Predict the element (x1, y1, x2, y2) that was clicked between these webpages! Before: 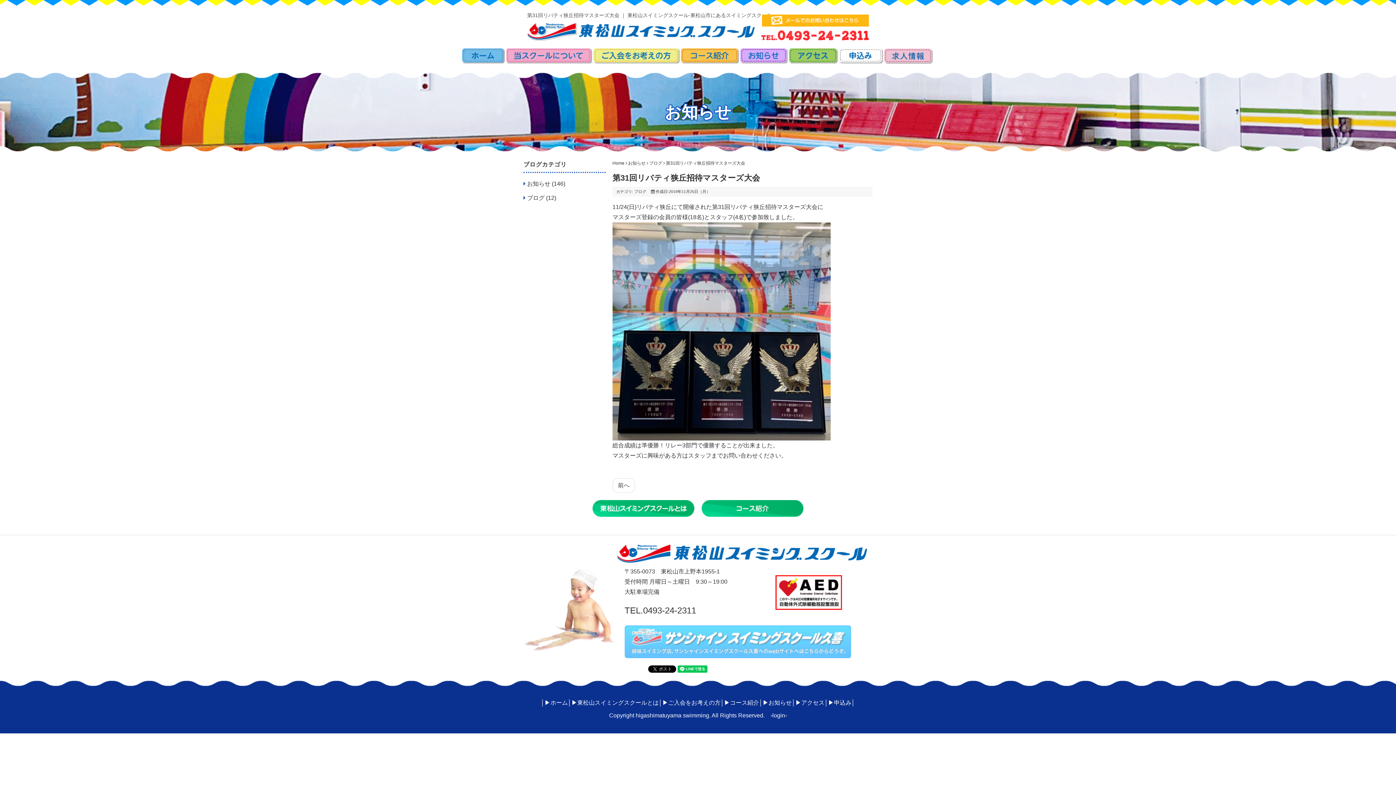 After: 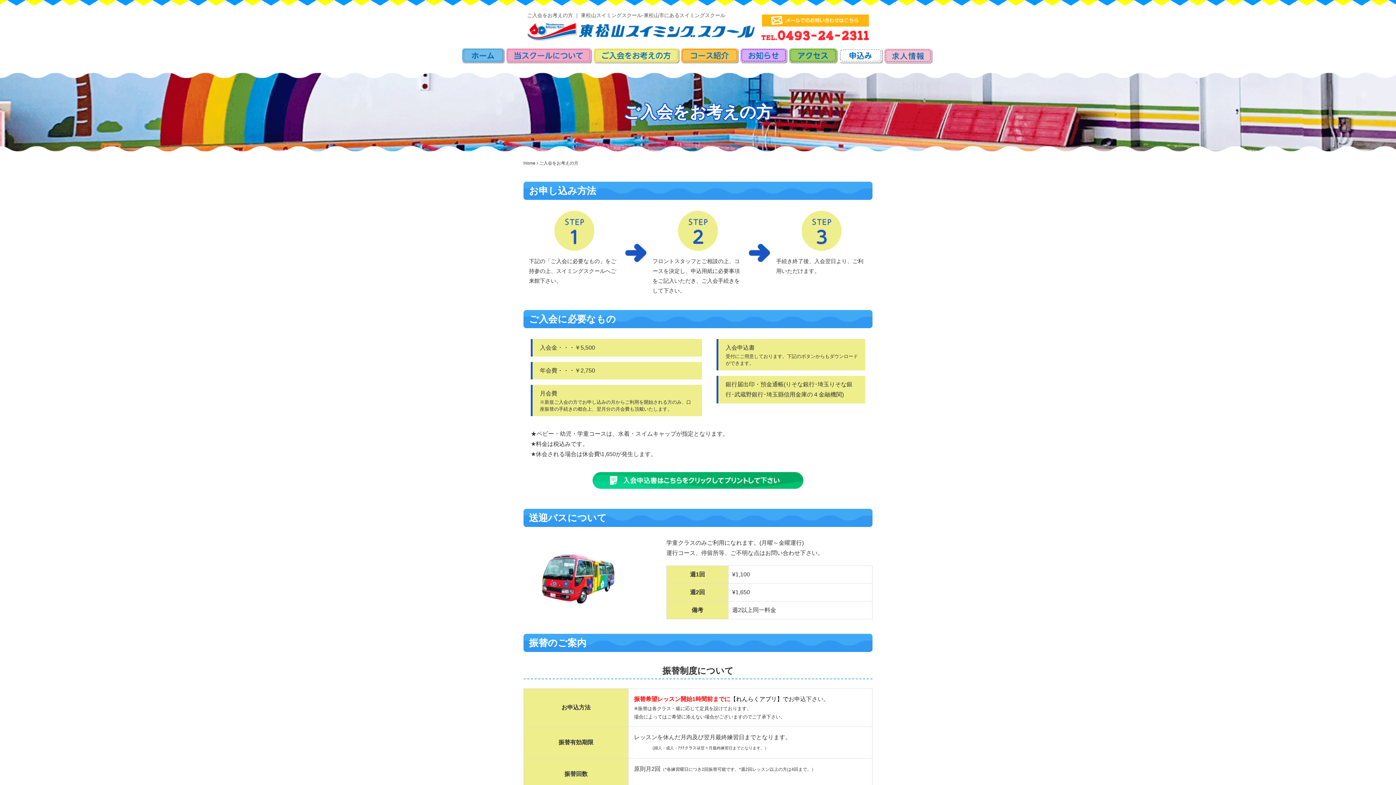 Action: bbox: (662, 700, 720, 706) label: ▶ご入会をお考えの方